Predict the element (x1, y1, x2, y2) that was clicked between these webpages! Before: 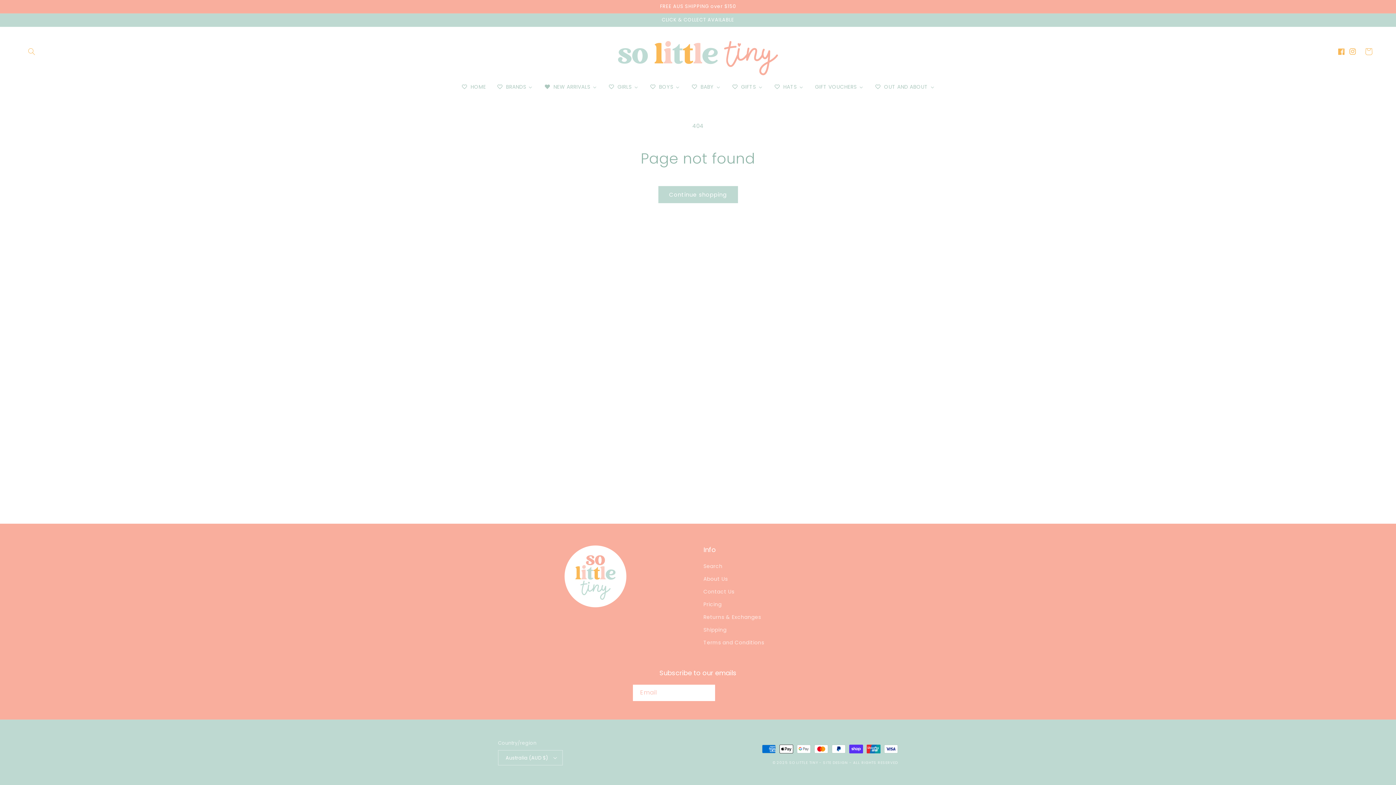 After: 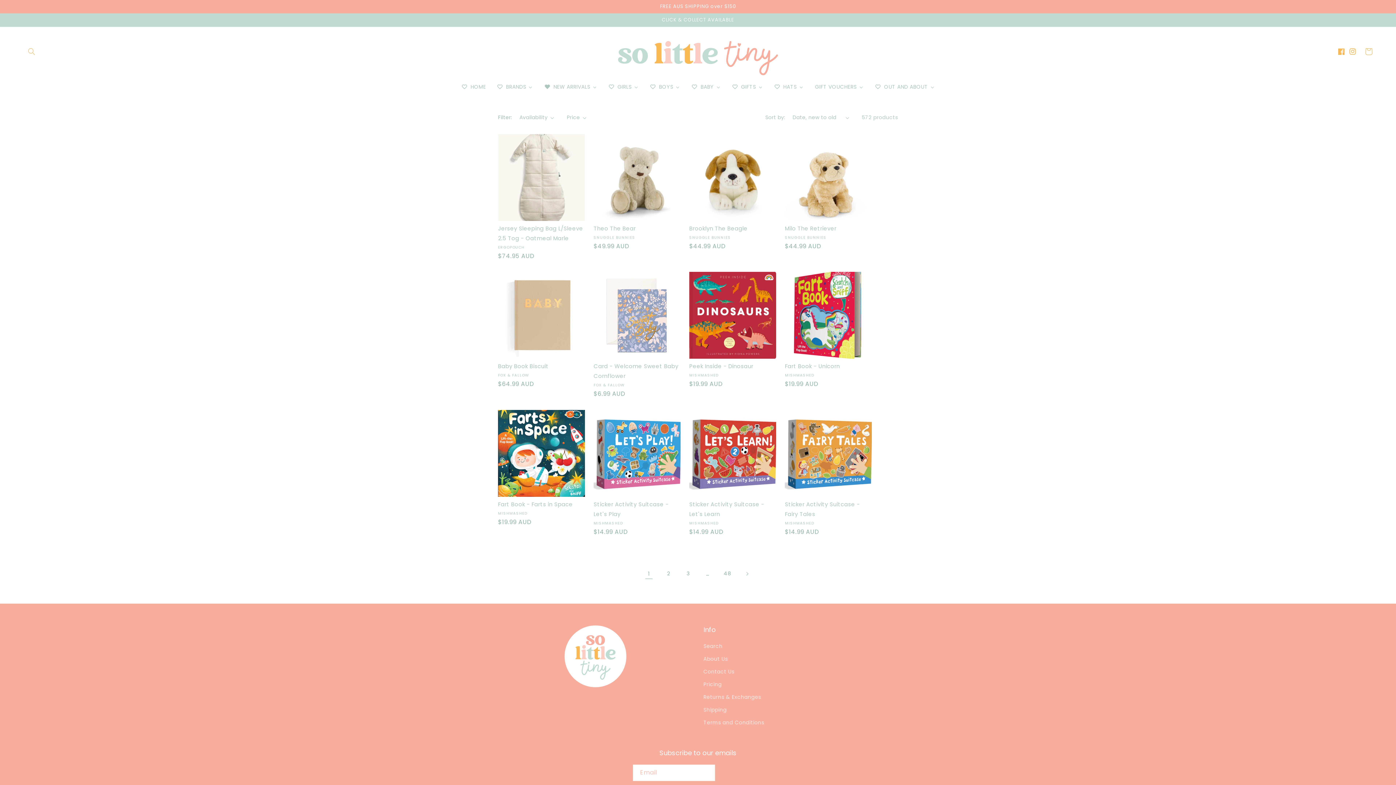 Action: label: New Arrivals bbox: (538, 79, 602, 94)